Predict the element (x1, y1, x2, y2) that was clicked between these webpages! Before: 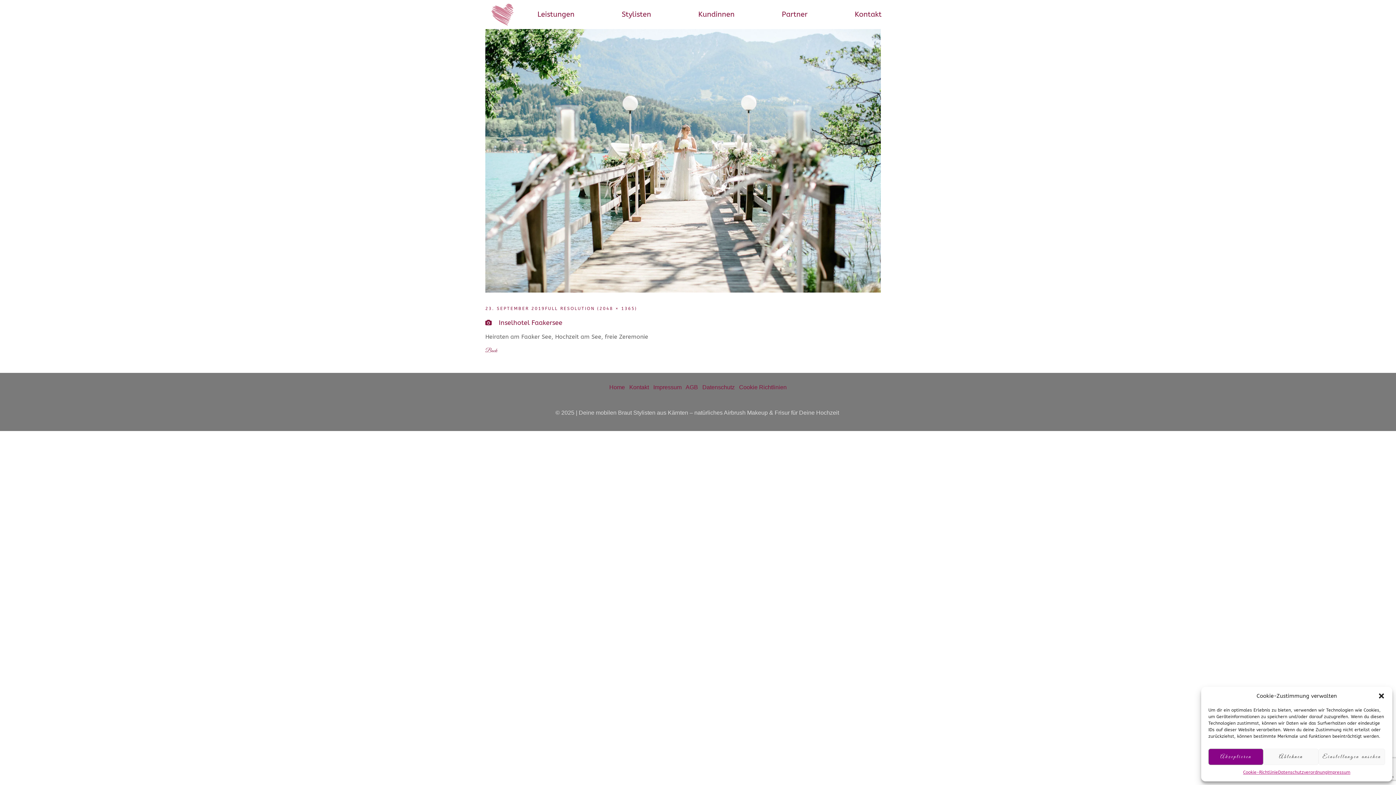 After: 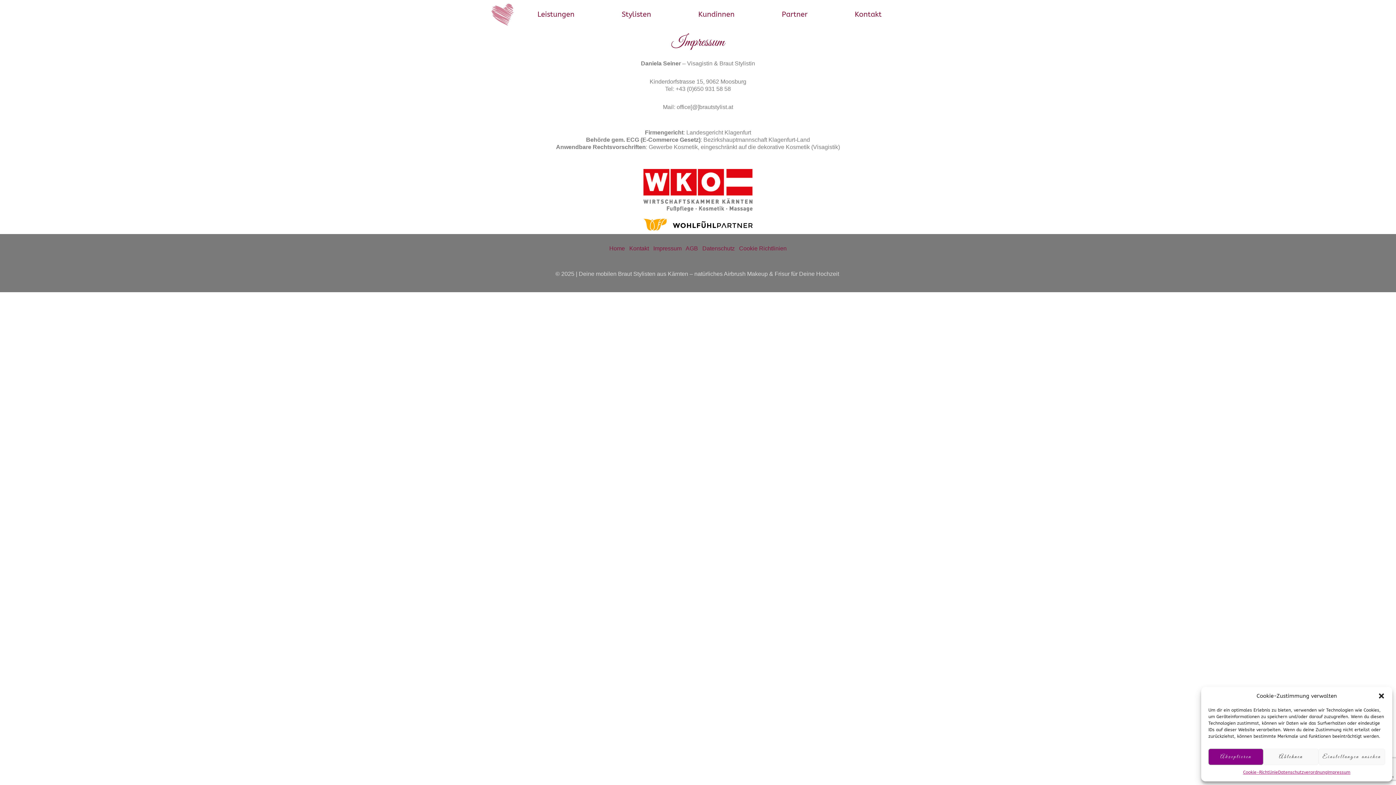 Action: bbox: (653, 384, 681, 390) label: Impressum